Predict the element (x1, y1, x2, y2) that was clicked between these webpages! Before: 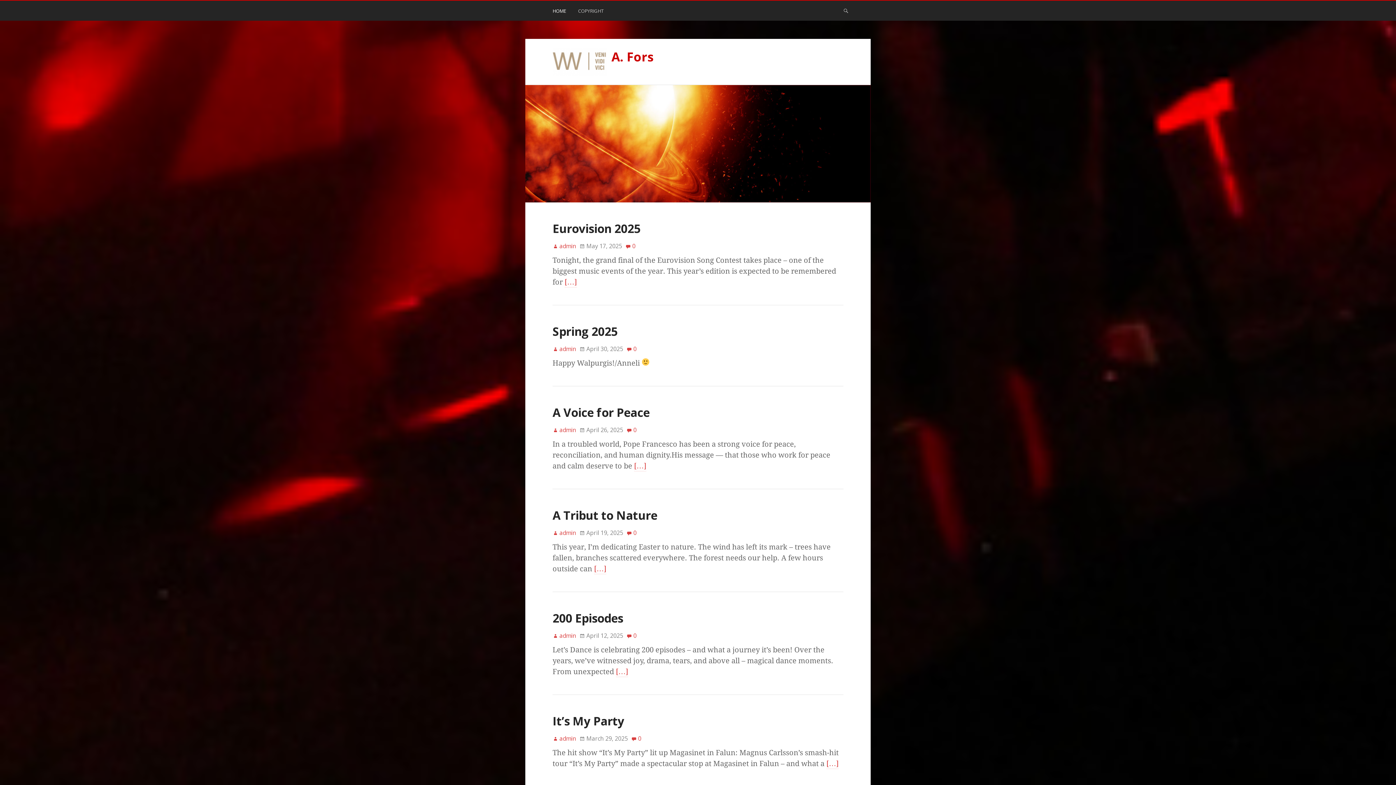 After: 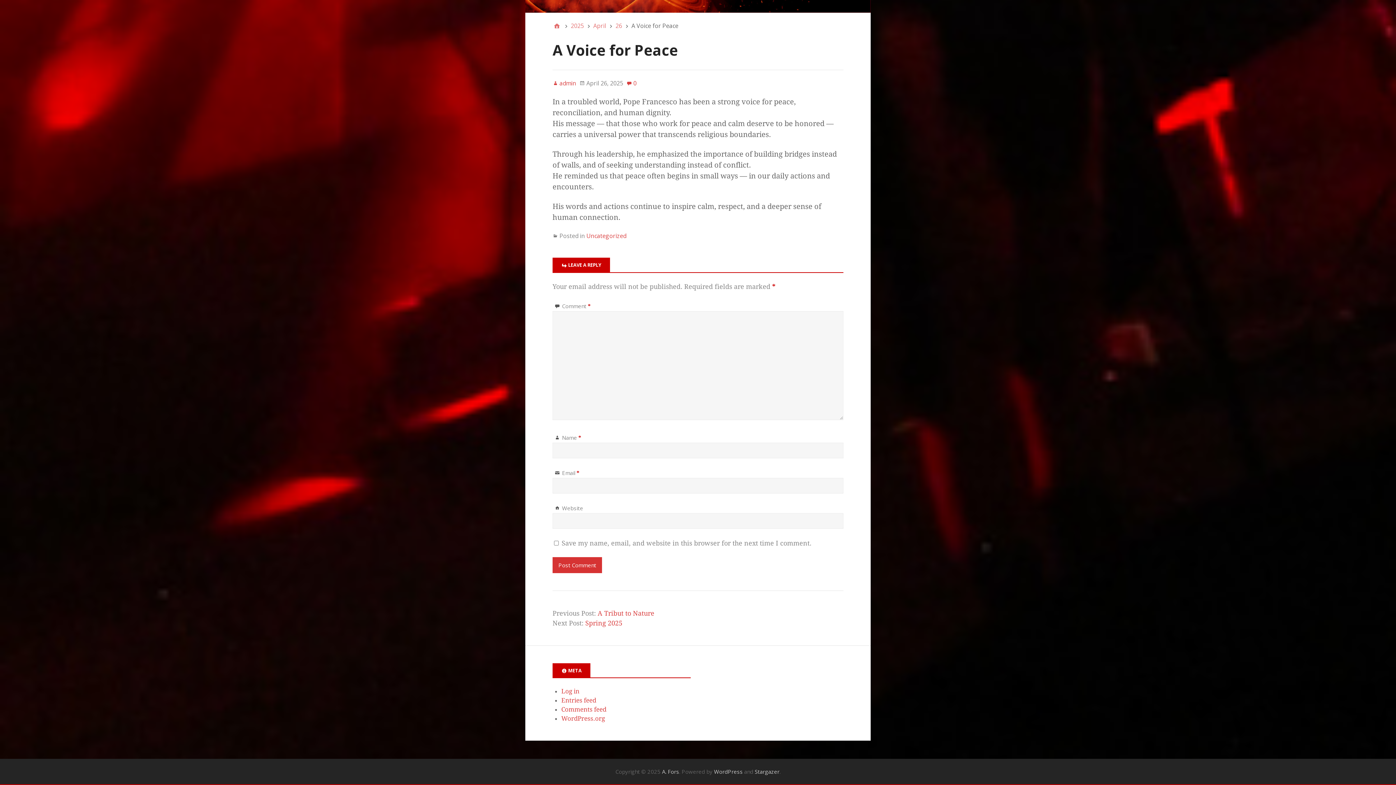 Action: label: 0 bbox: (626, 425, 636, 434)